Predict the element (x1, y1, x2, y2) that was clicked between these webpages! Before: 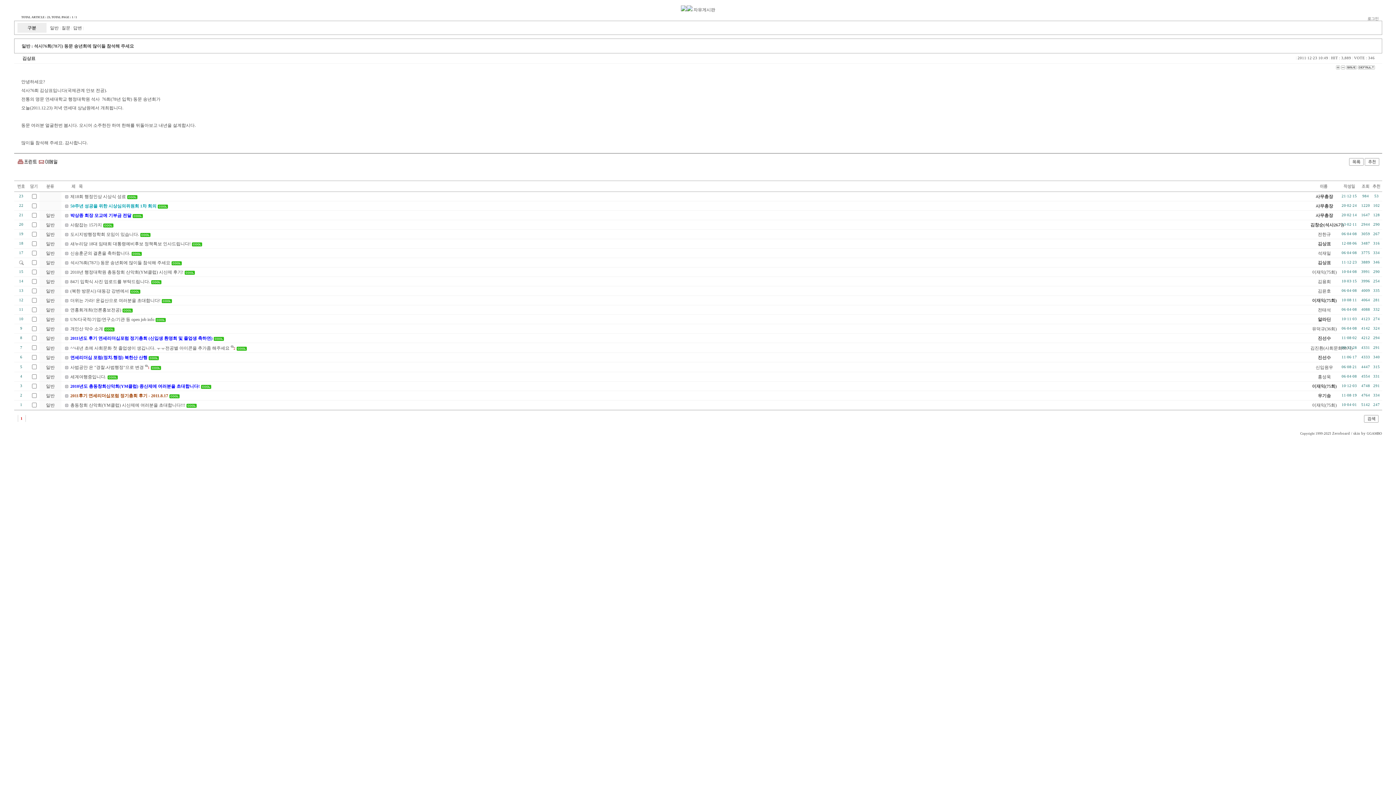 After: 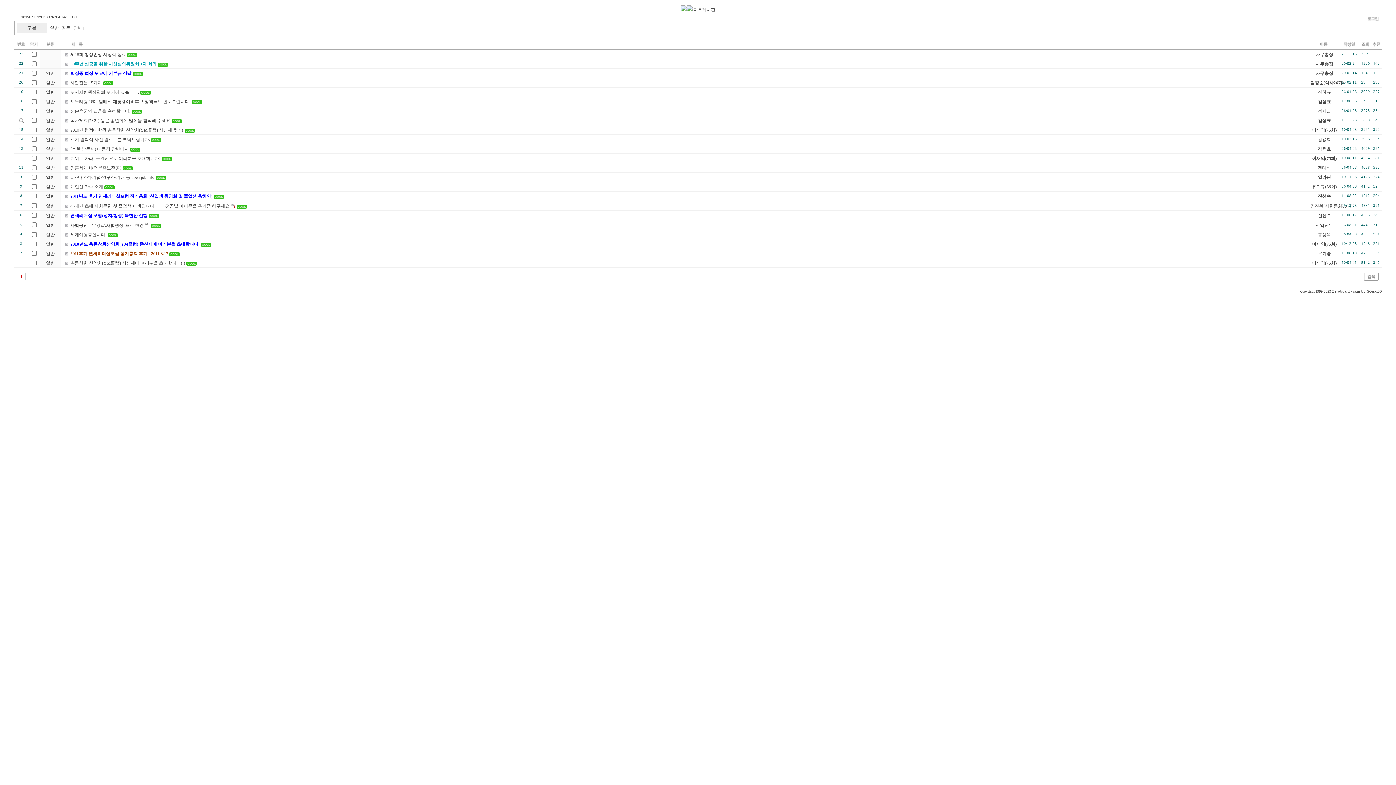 Action: bbox: (1349, 161, 1363, 166)